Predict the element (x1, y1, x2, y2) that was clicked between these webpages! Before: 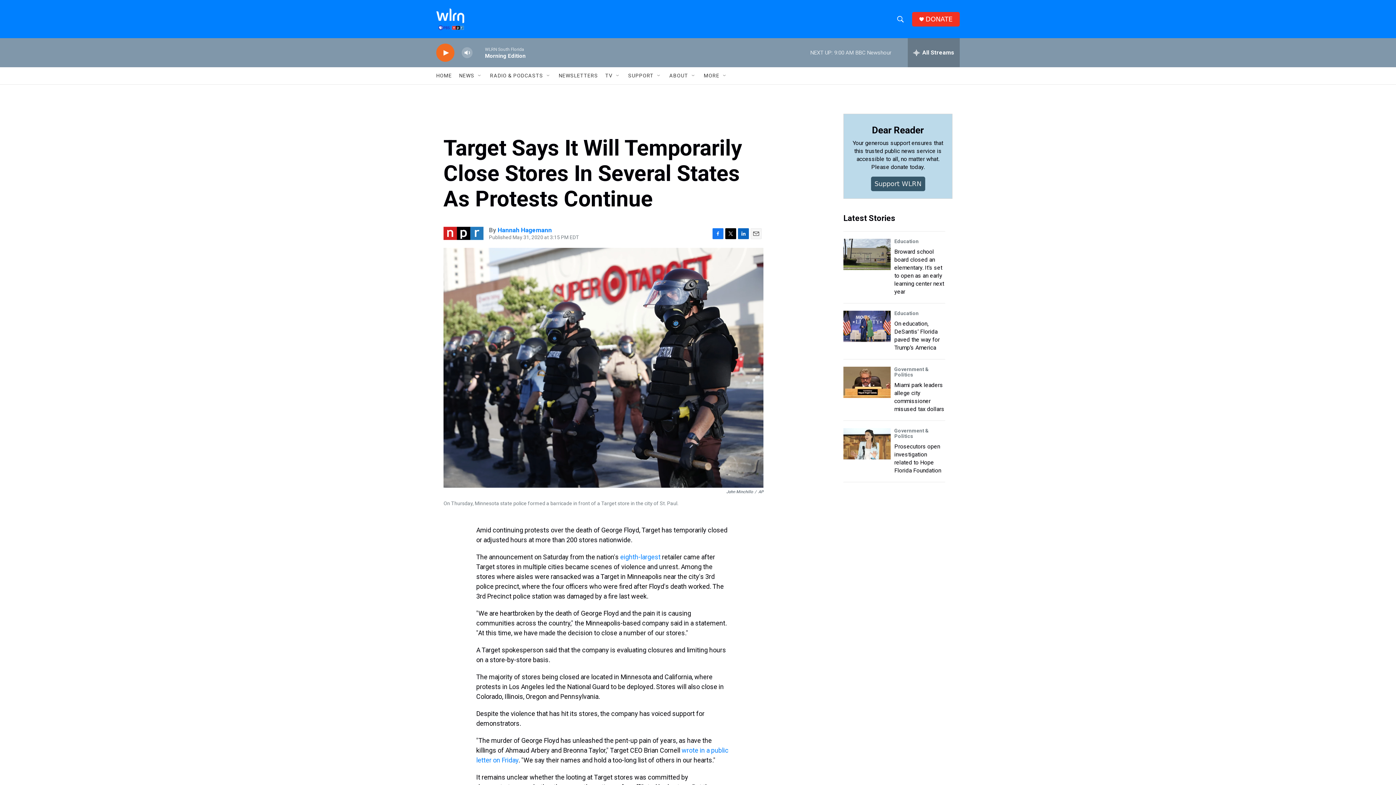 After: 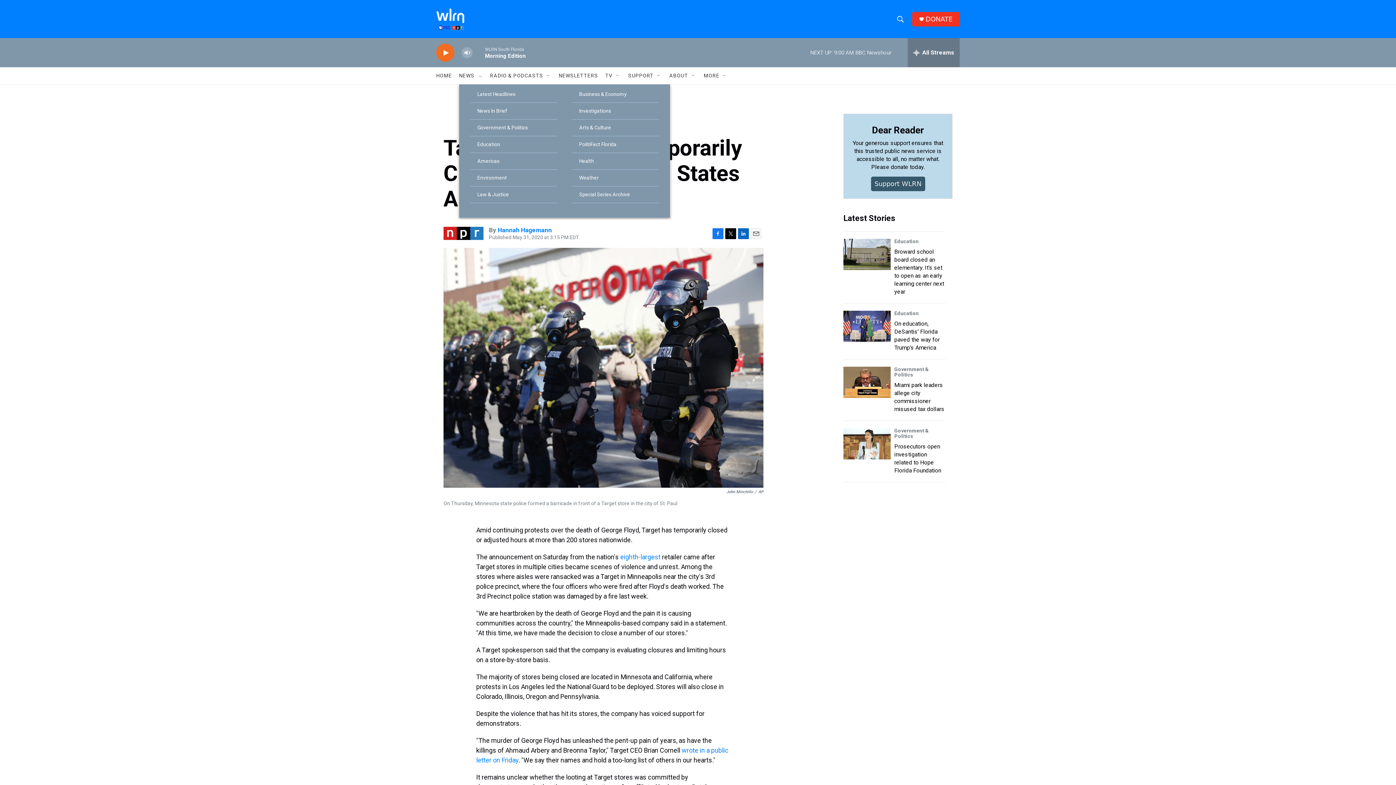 Action: bbox: (477, 72, 482, 78) label: Open Sub Navigation